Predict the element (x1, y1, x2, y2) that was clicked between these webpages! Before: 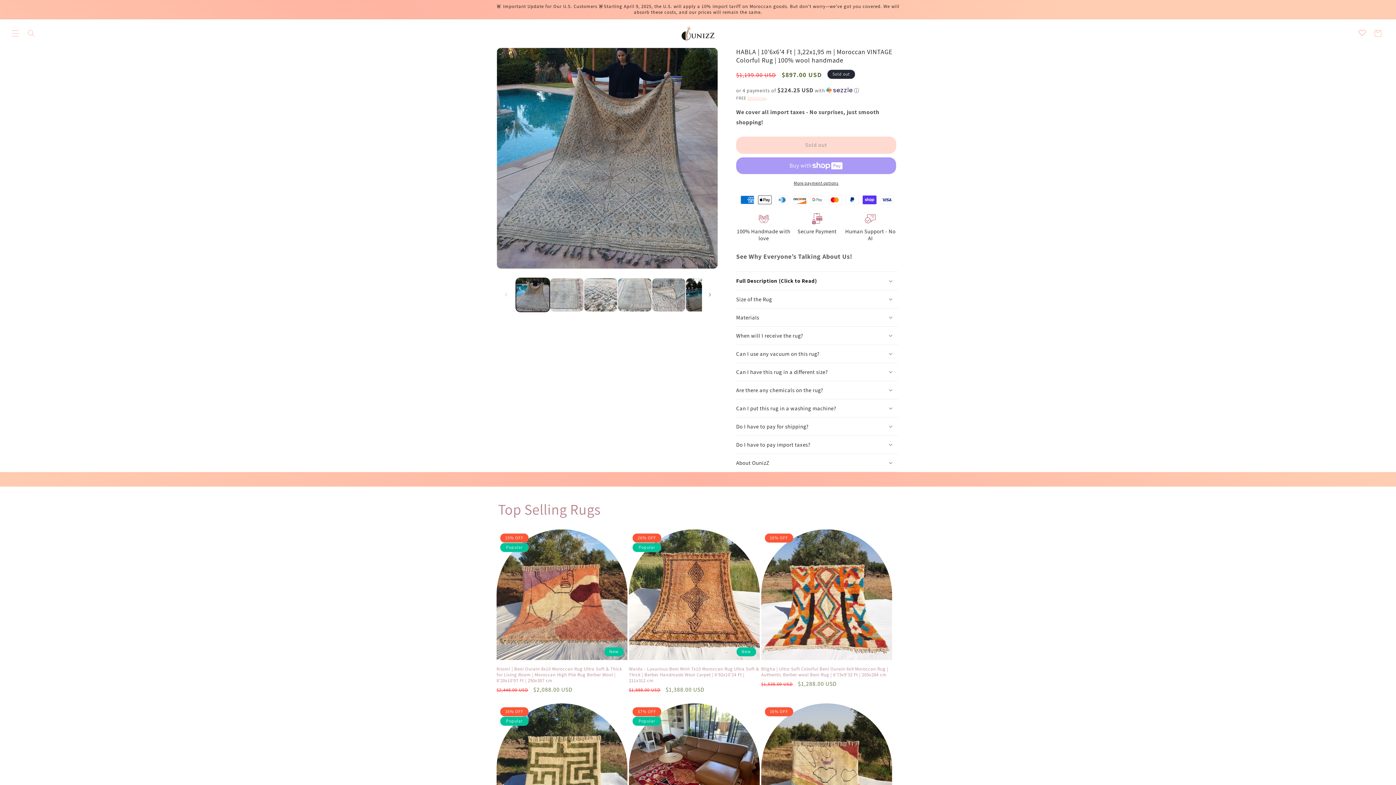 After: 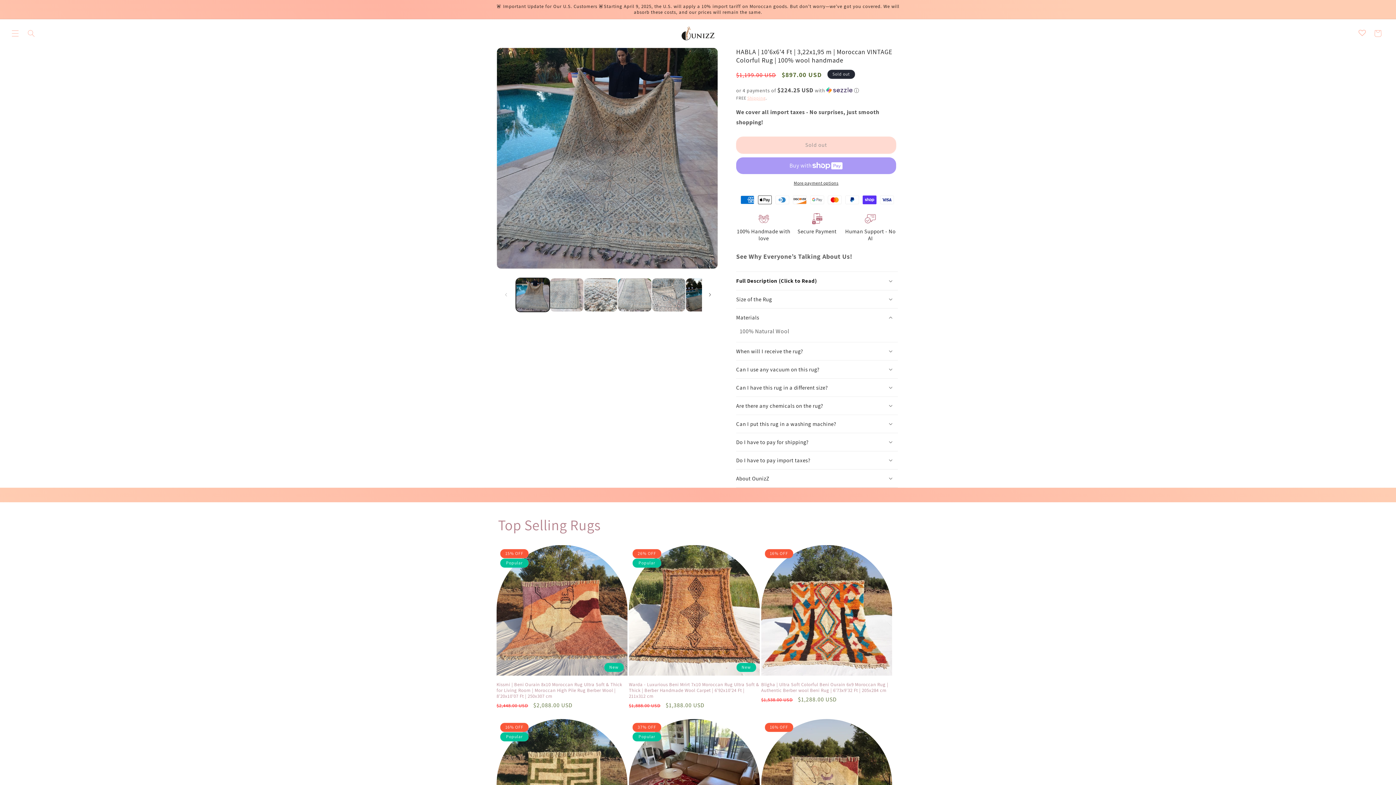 Action: label: Materials bbox: (736, 308, 898, 326)